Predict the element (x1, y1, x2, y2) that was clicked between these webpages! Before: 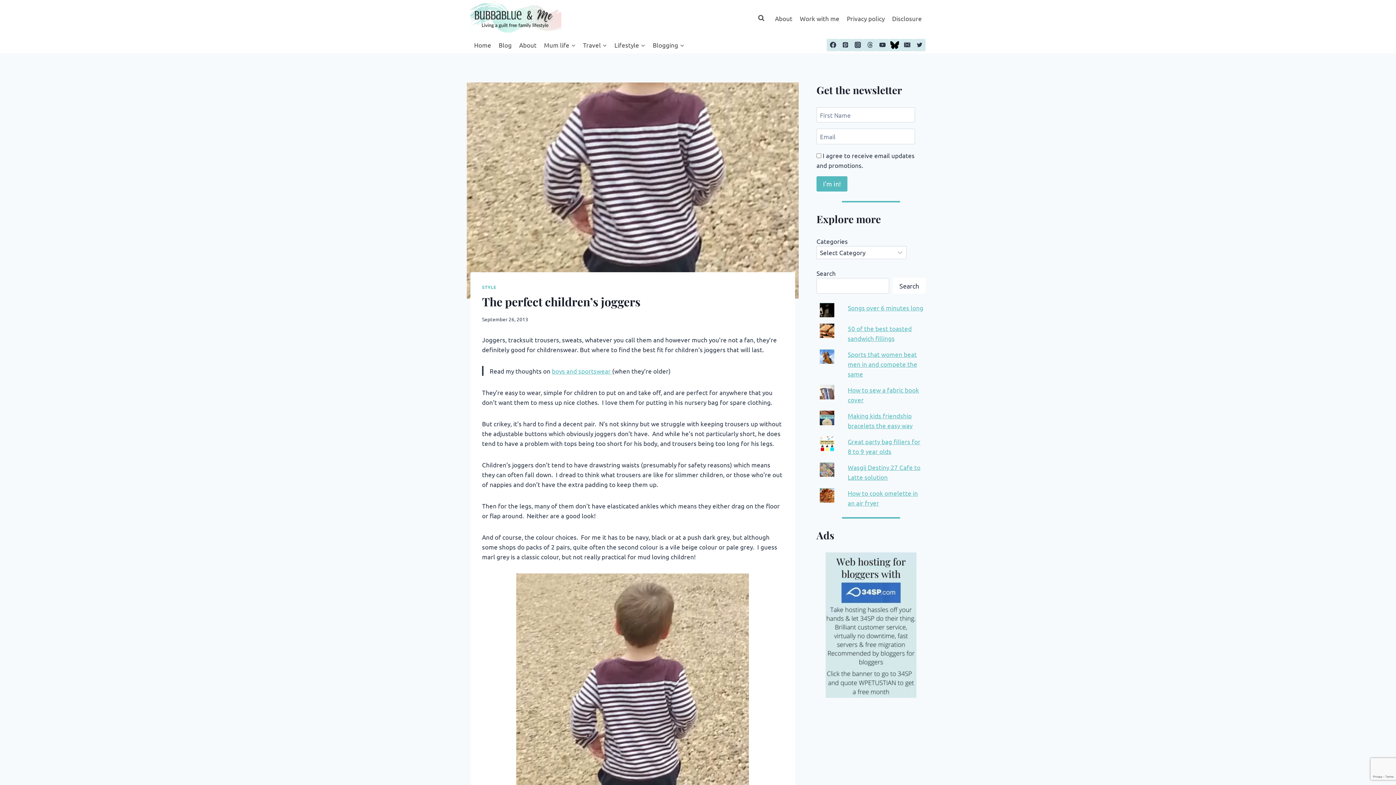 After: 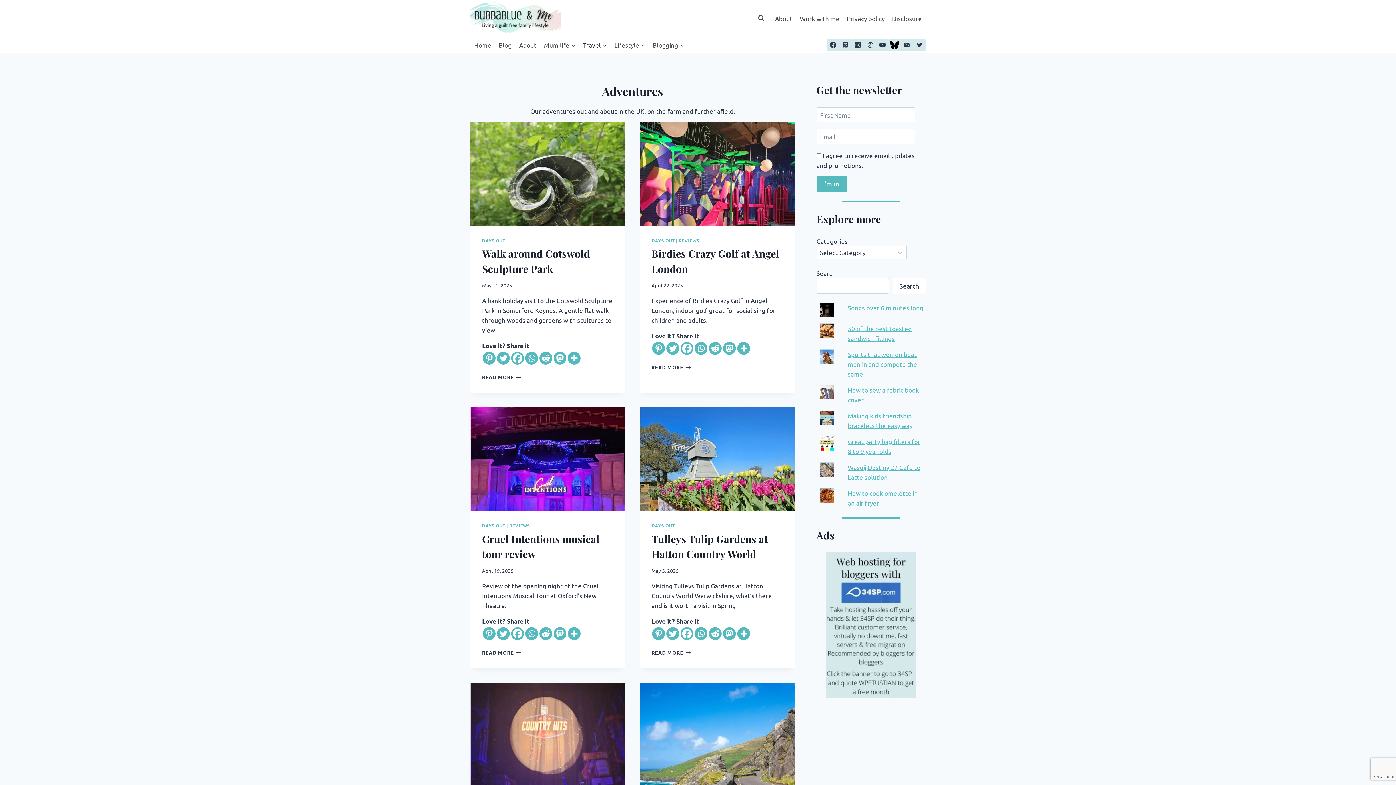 Action: bbox: (579, 36, 610, 53) label: Travel